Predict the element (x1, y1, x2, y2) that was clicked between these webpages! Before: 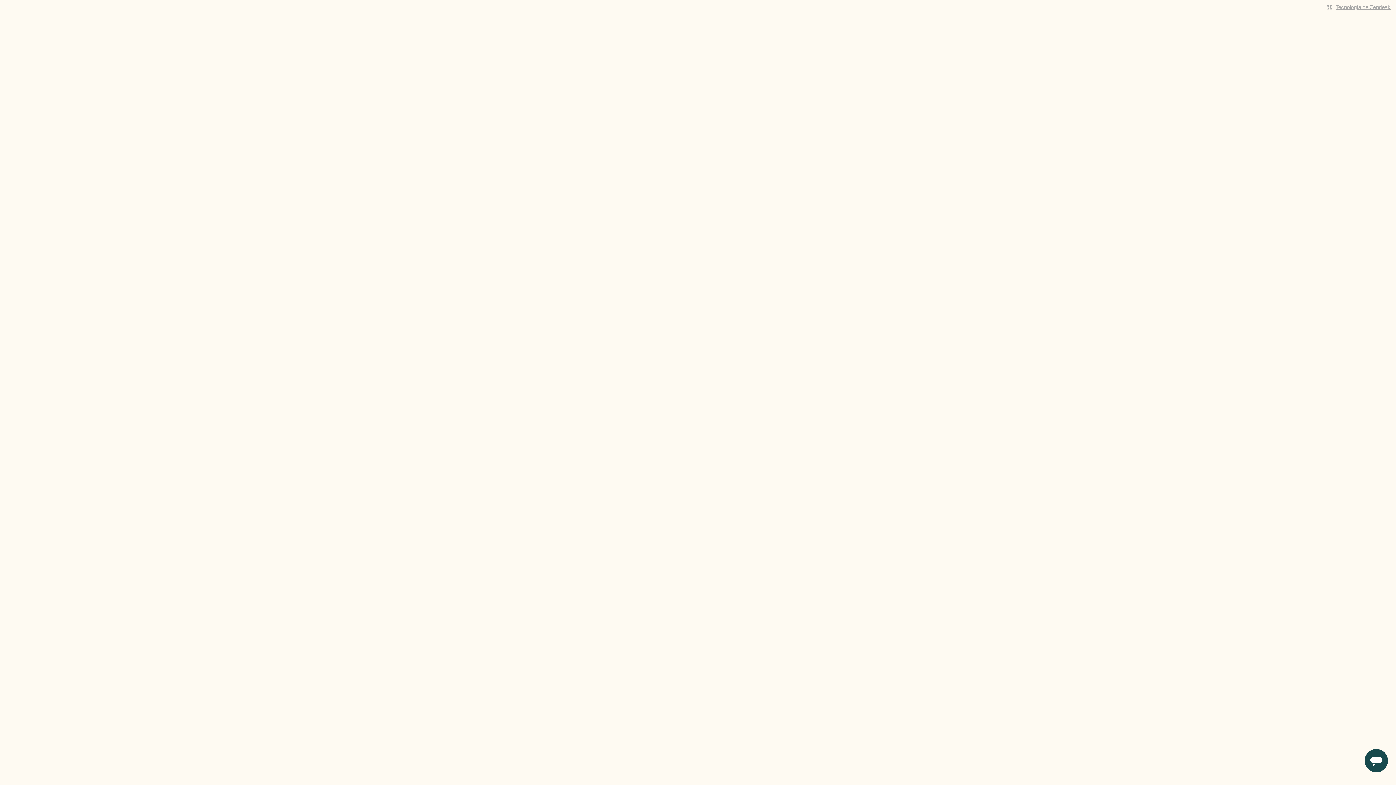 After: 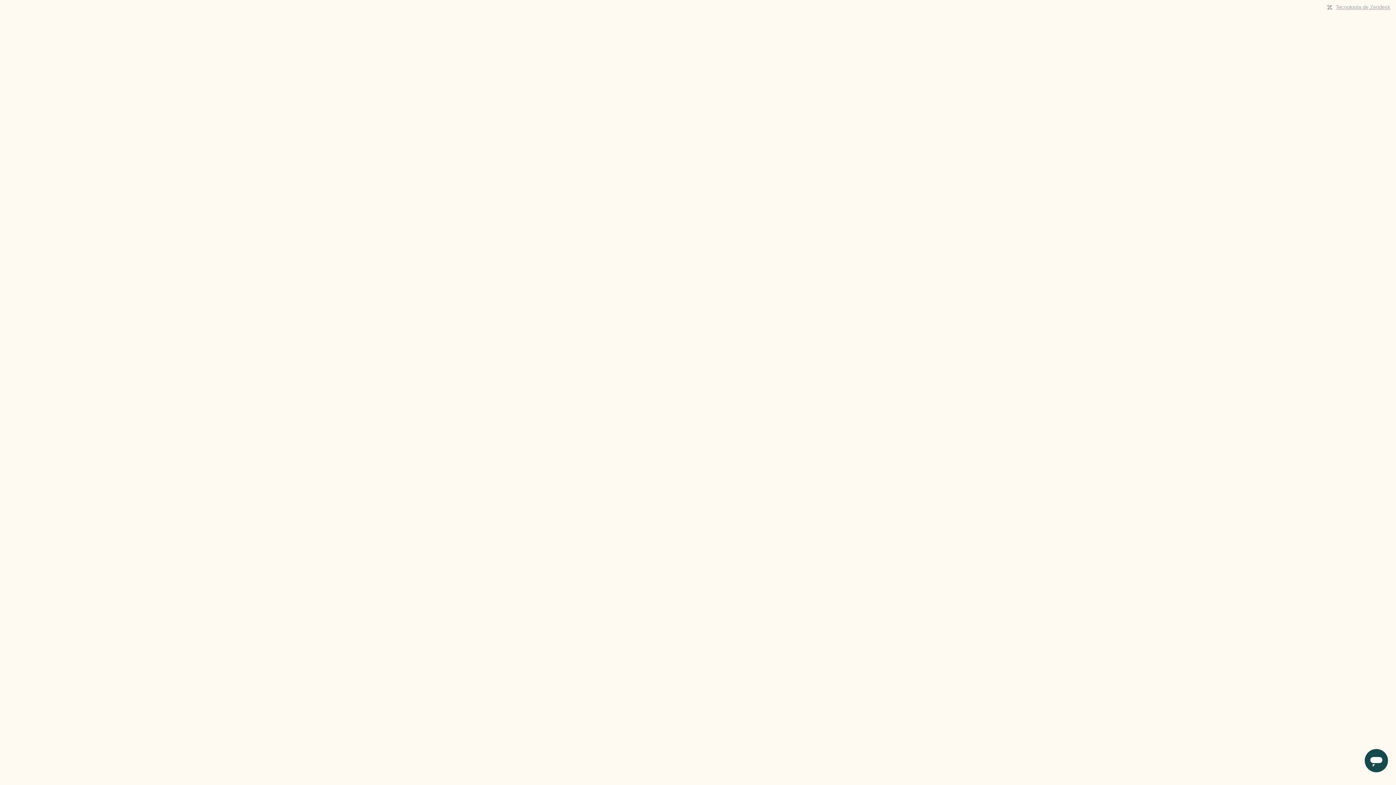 Action: bbox: (1336, 4, 1390, 10) label: Tecnología de Zendesk